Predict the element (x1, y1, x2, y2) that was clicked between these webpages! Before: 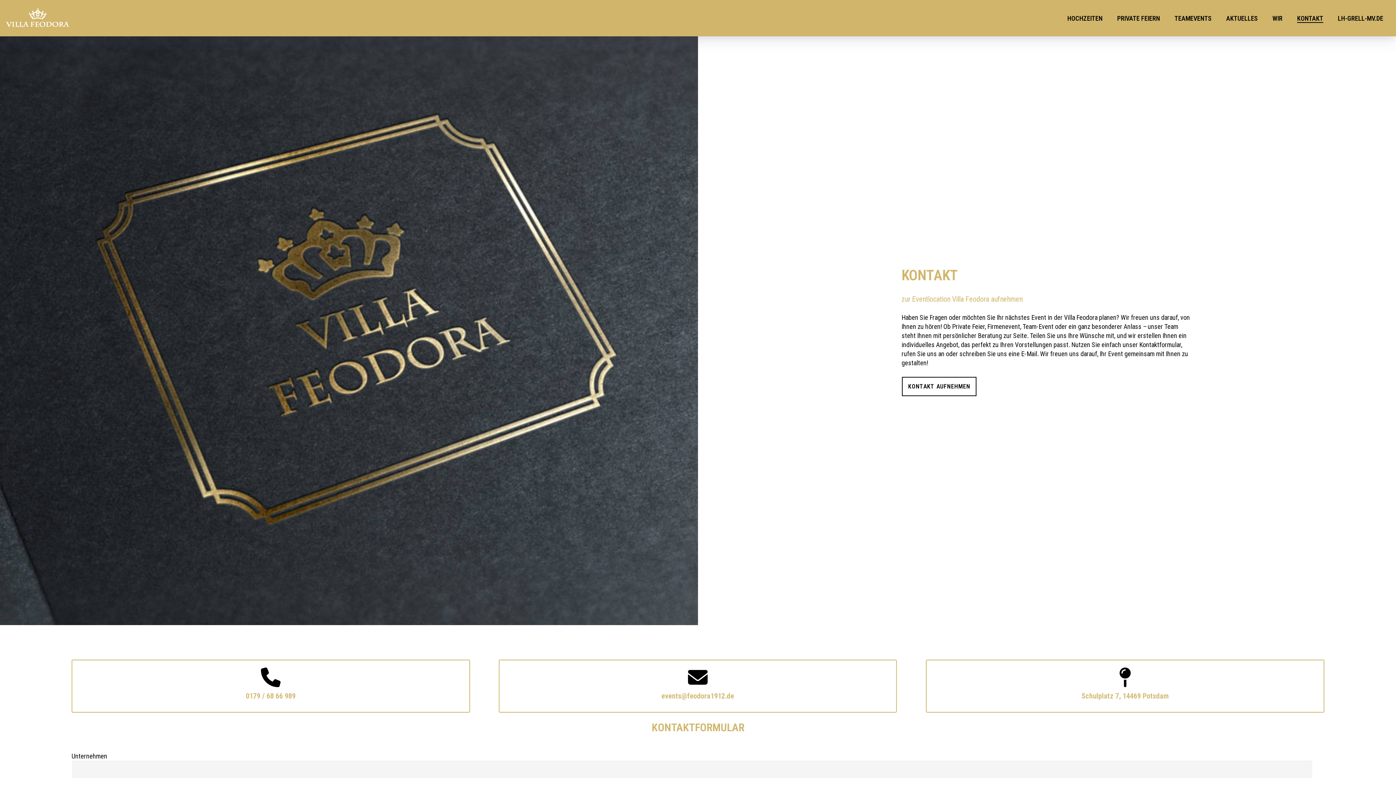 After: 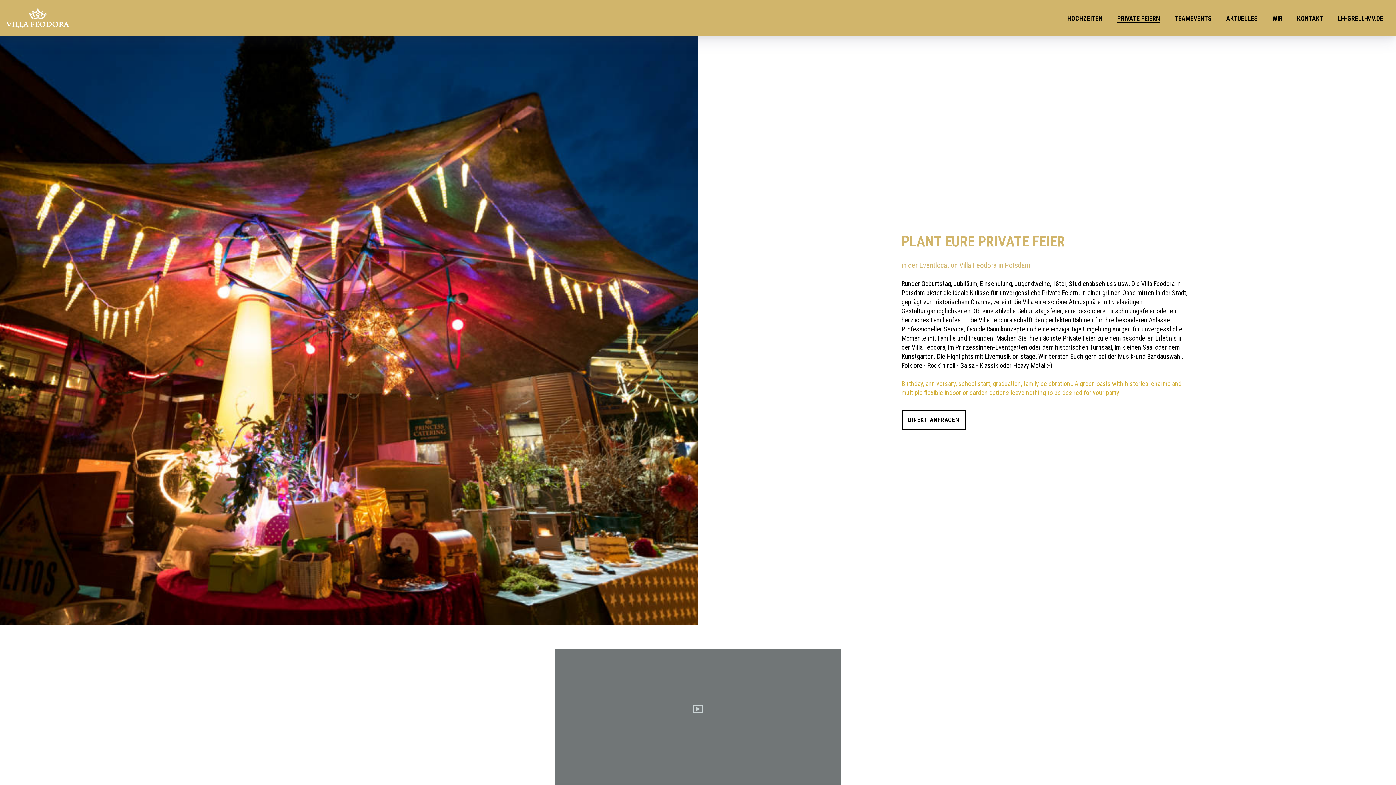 Action: bbox: (1117, 13, 1160, 22) label: PRIVATE FEIERN